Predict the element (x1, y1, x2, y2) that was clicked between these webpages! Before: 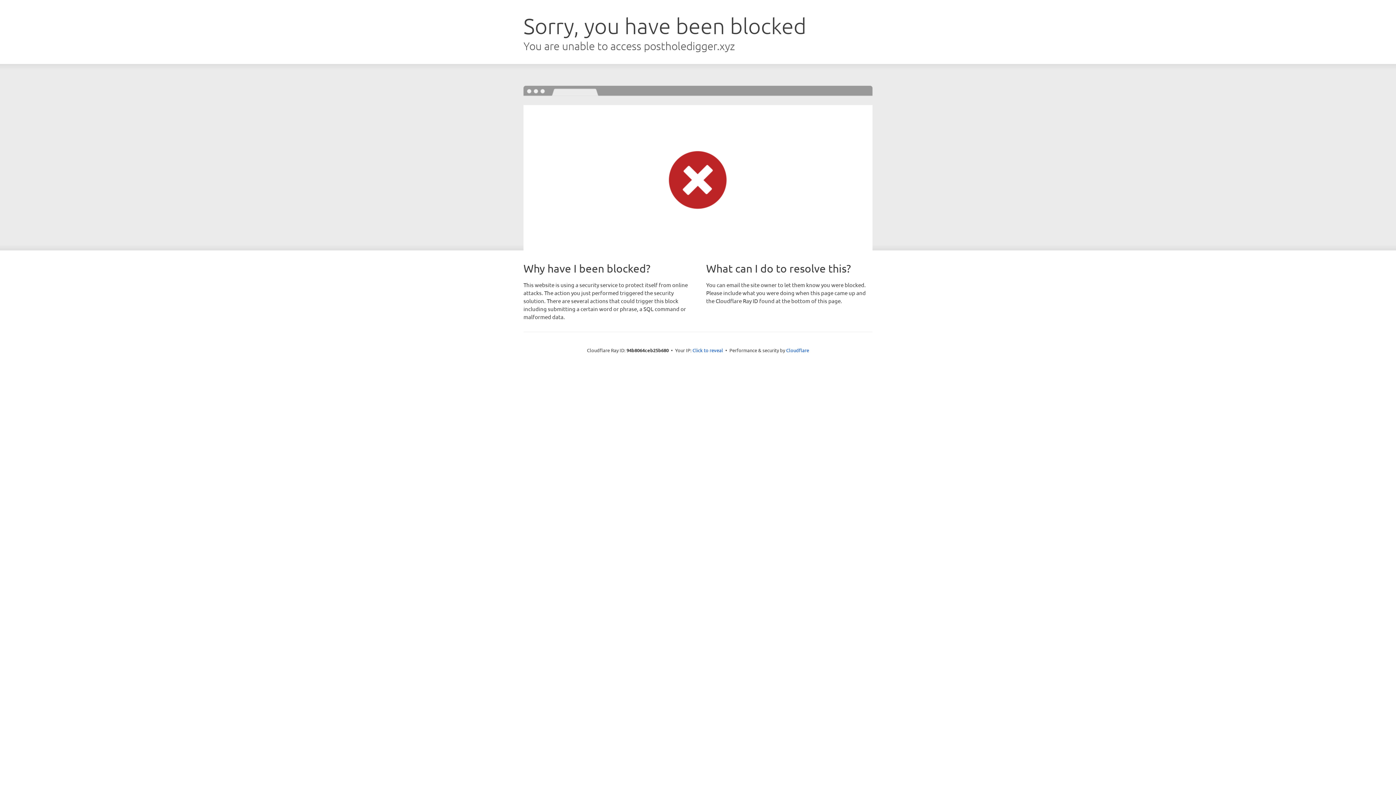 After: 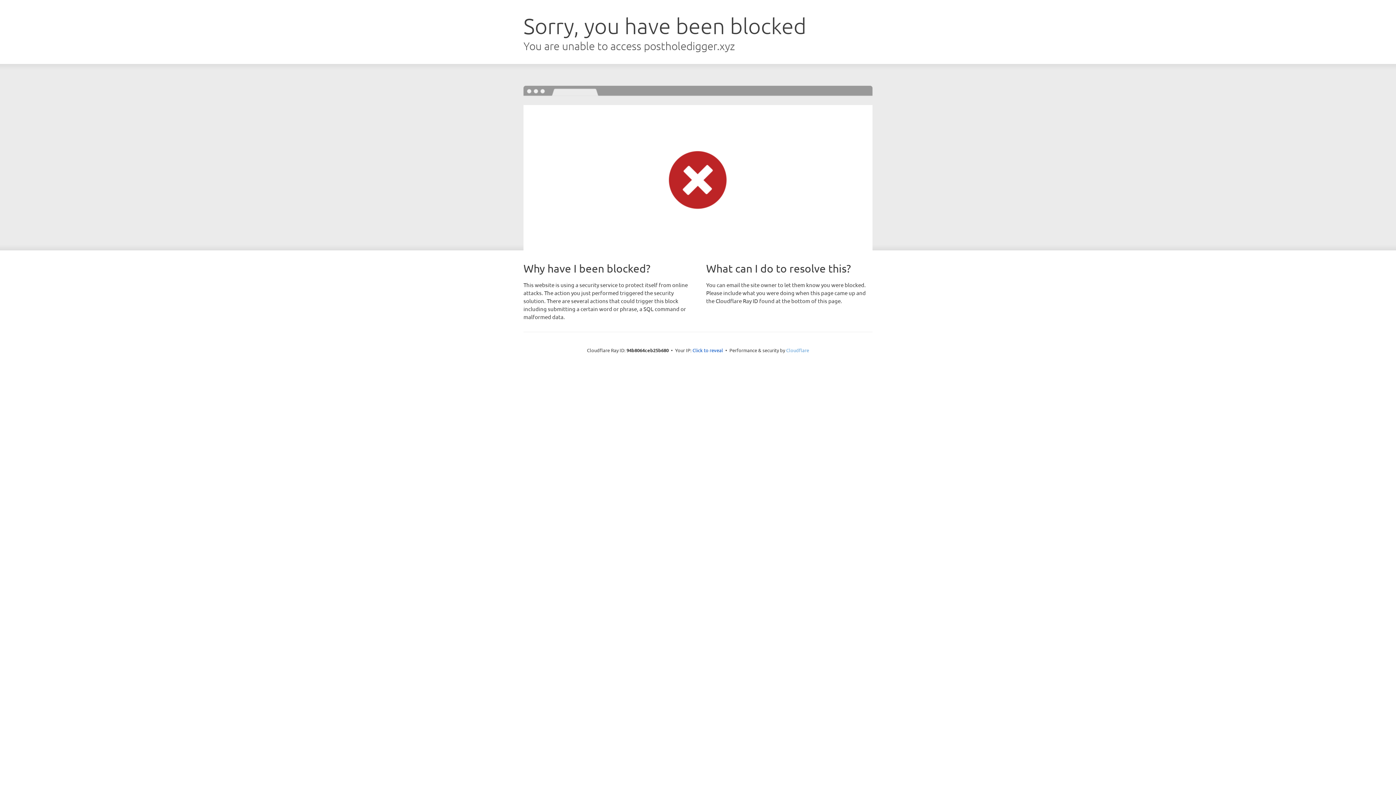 Action: label: Cloudflare bbox: (786, 347, 809, 353)